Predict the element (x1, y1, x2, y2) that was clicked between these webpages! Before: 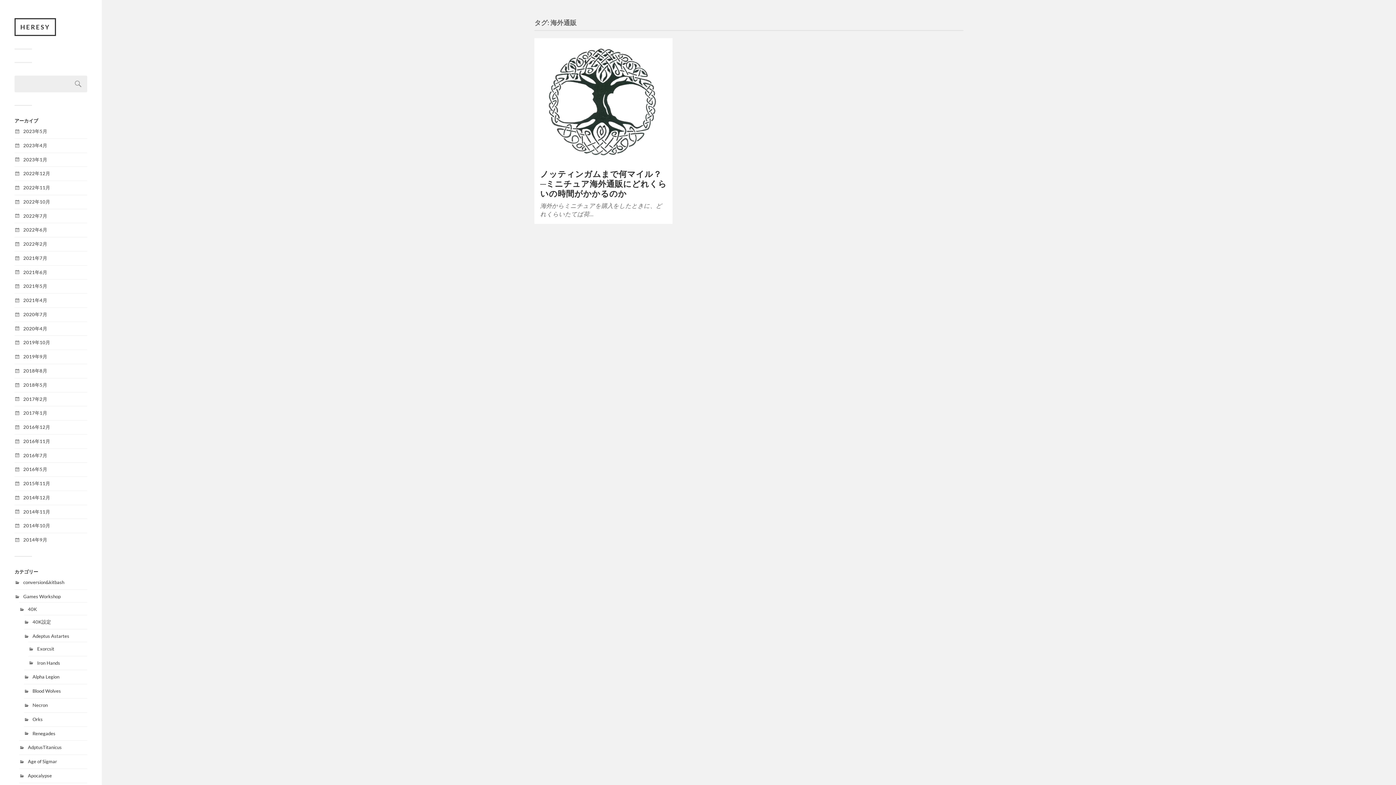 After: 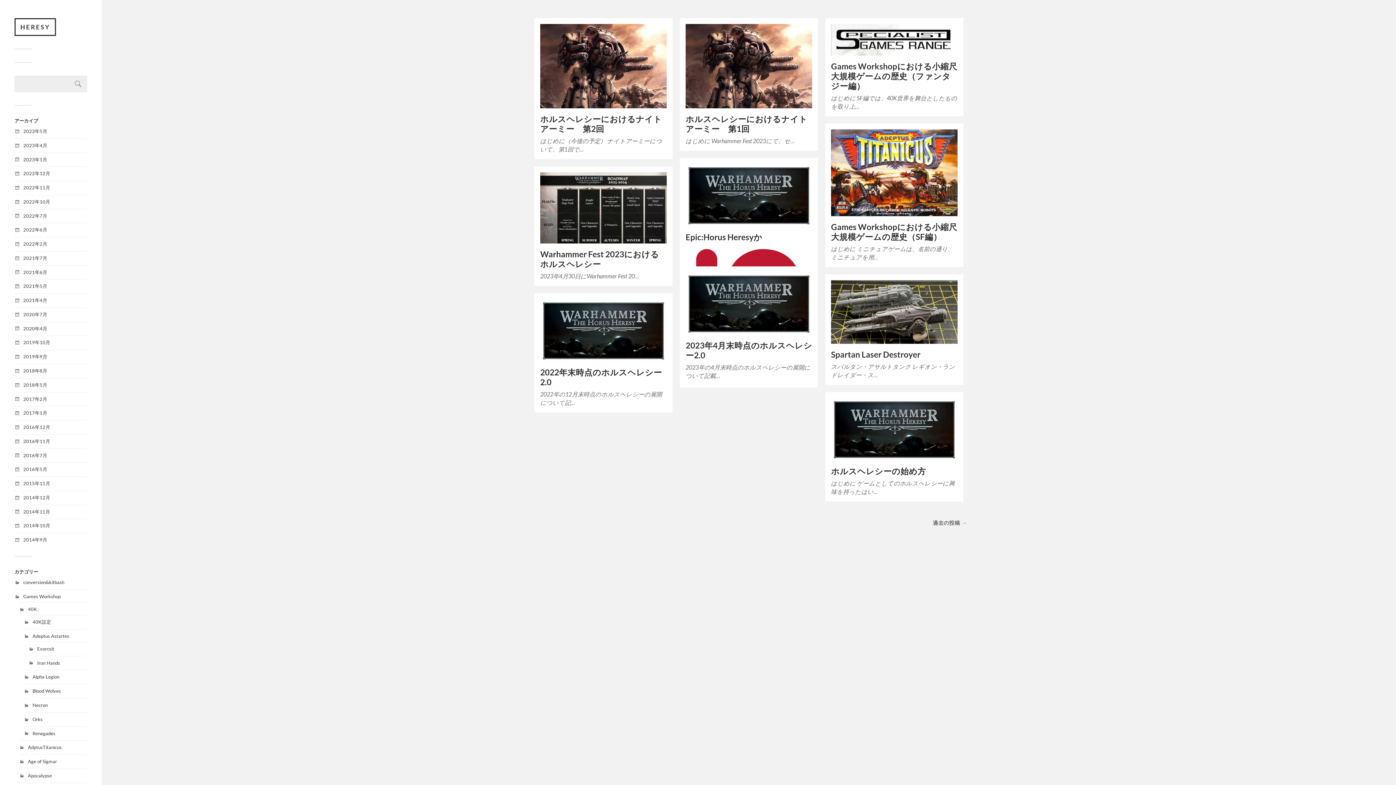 Action: bbox: (14, 18, 56, 36) label: HERESY